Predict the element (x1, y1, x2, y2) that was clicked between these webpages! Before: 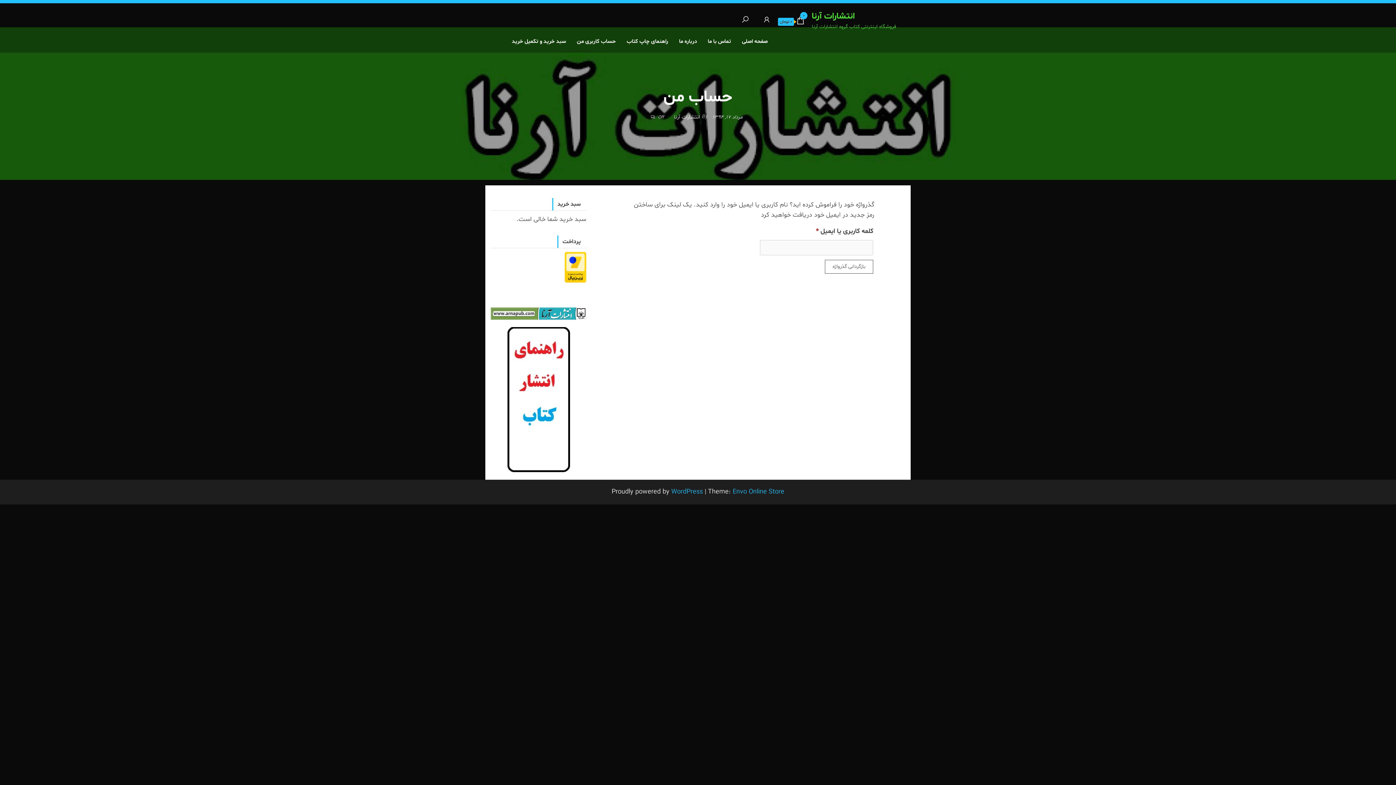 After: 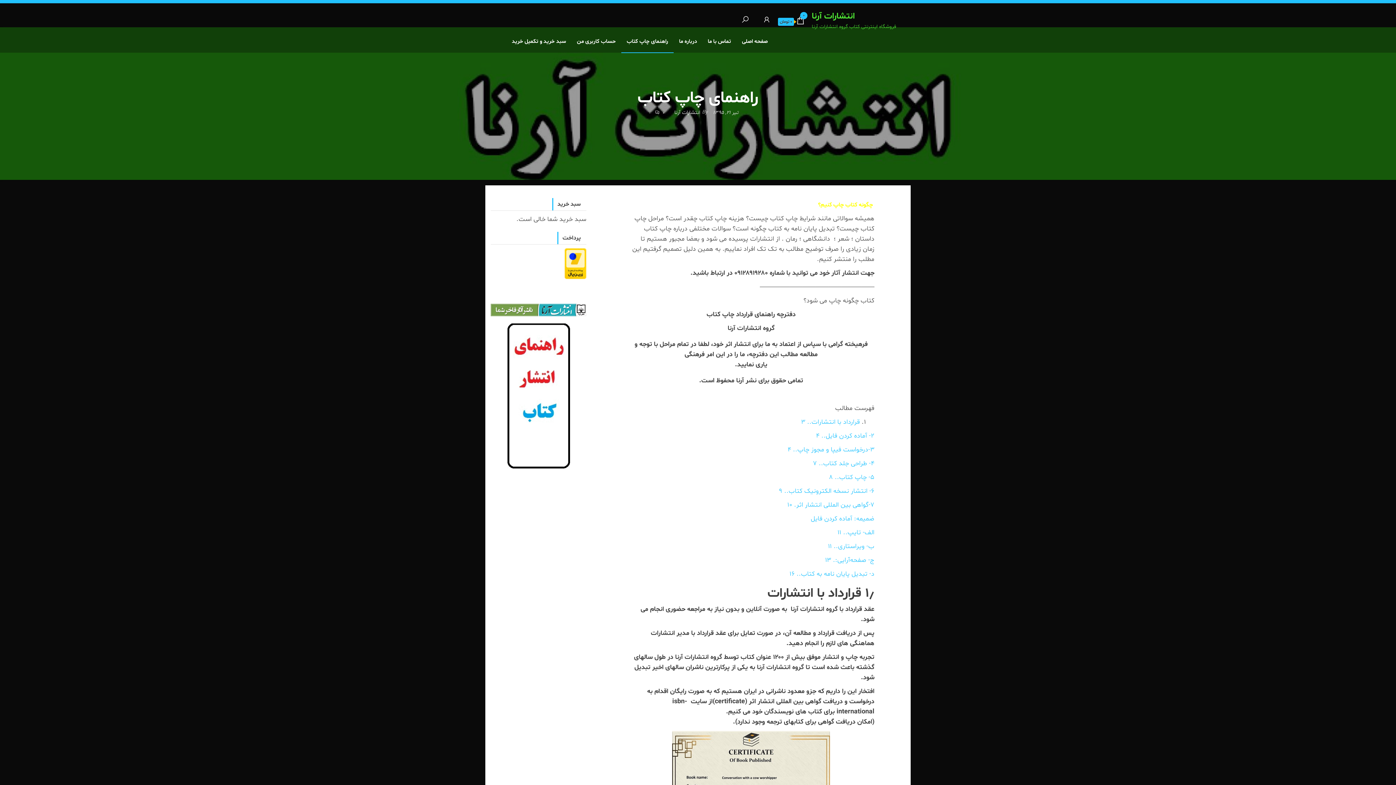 Action: bbox: (507, 462, 570, 471)